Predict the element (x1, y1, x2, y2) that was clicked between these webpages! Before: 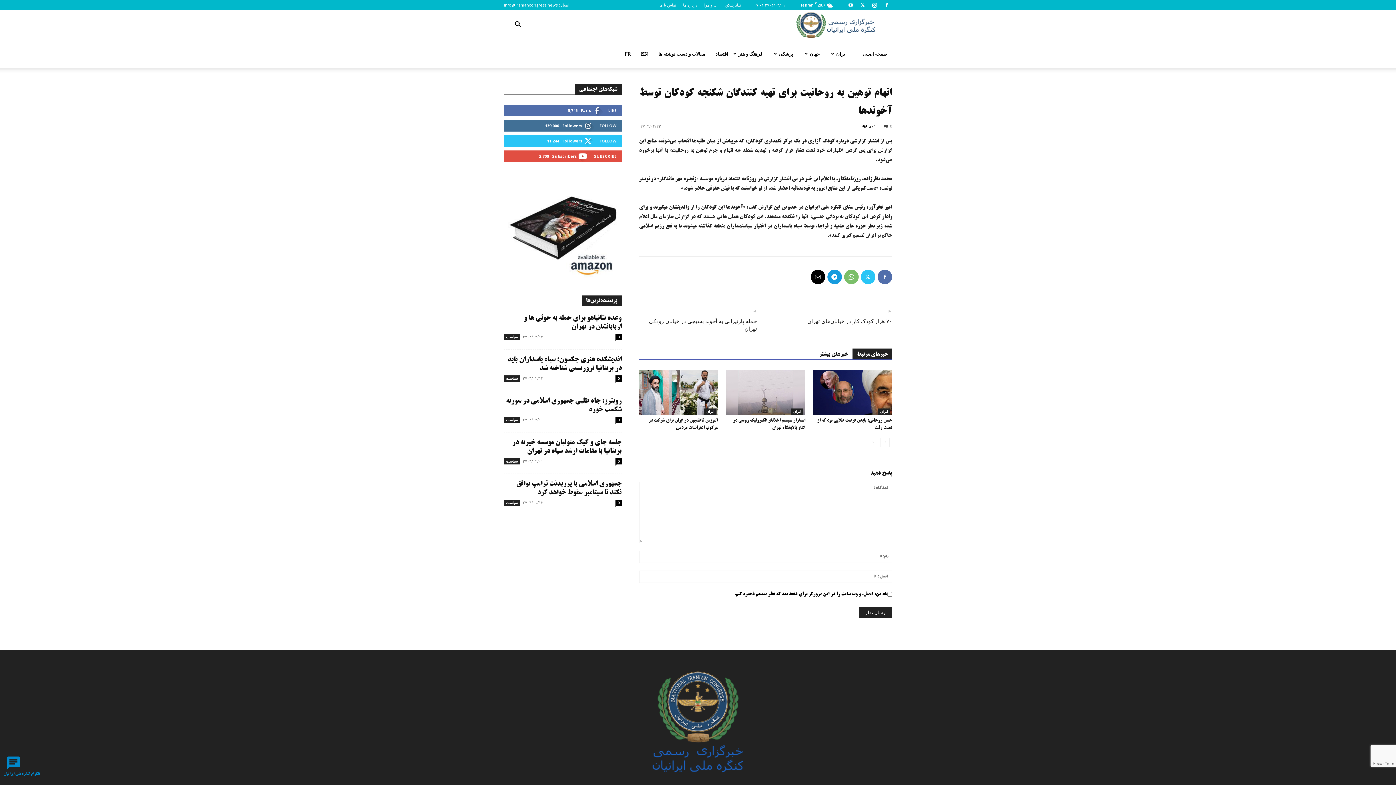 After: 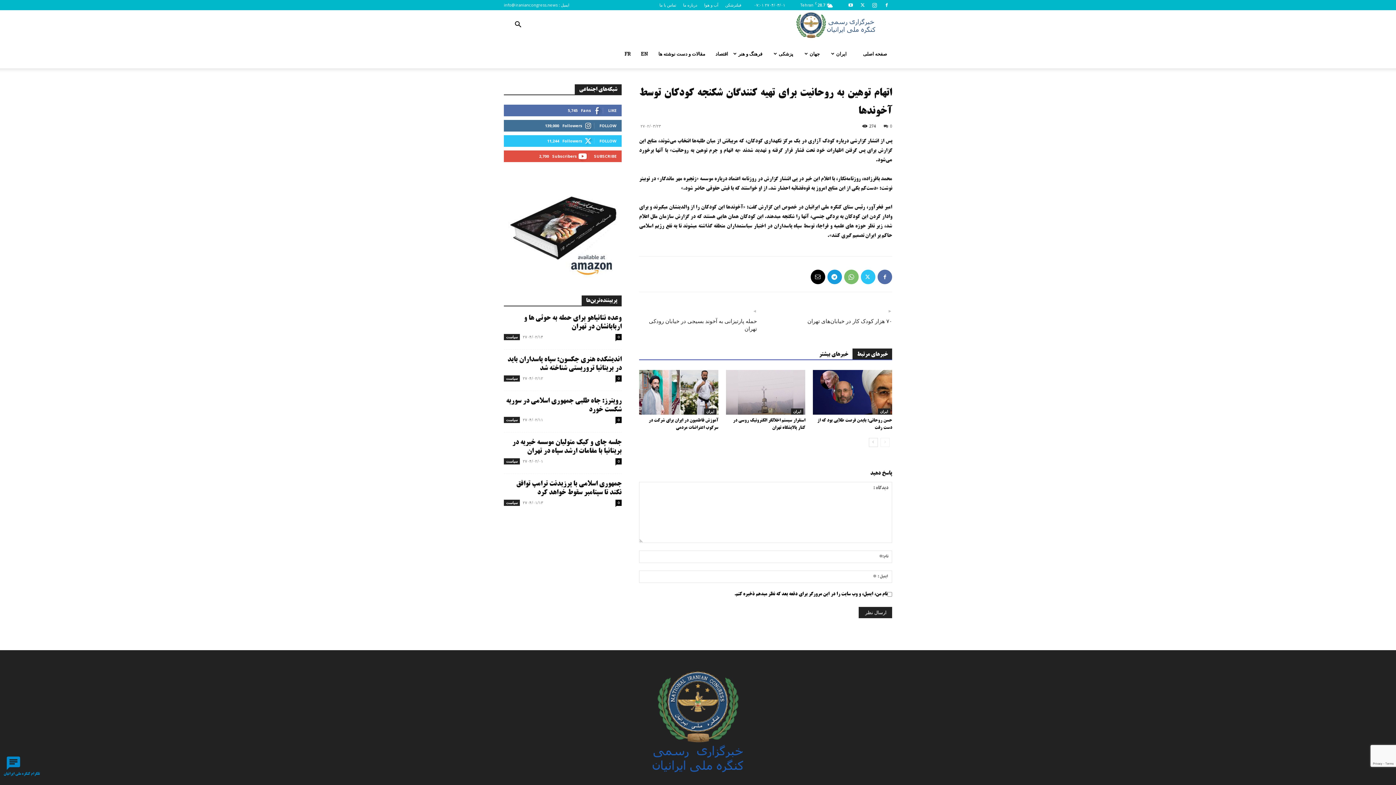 Action: bbox: (504, 2, 557, 7) label: info@iraniancongress.news